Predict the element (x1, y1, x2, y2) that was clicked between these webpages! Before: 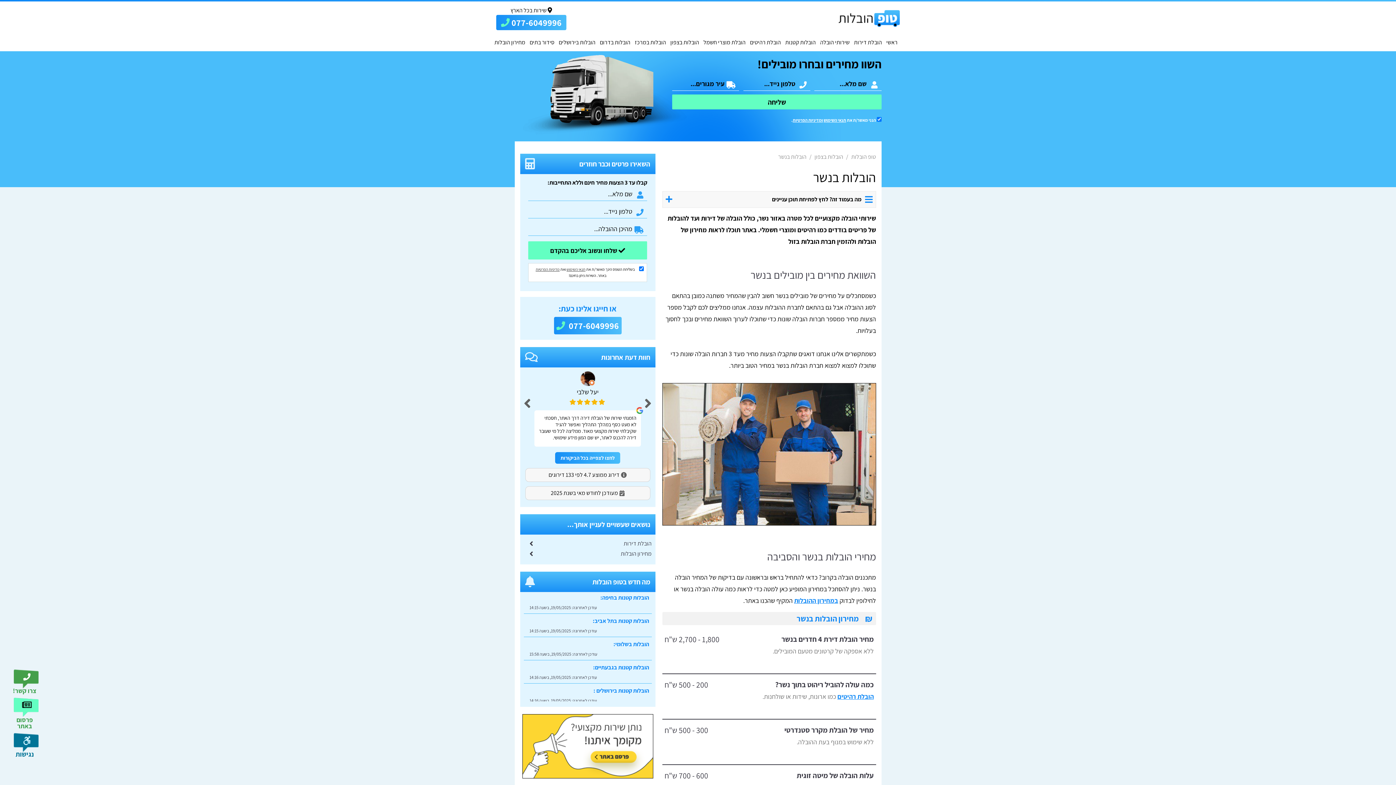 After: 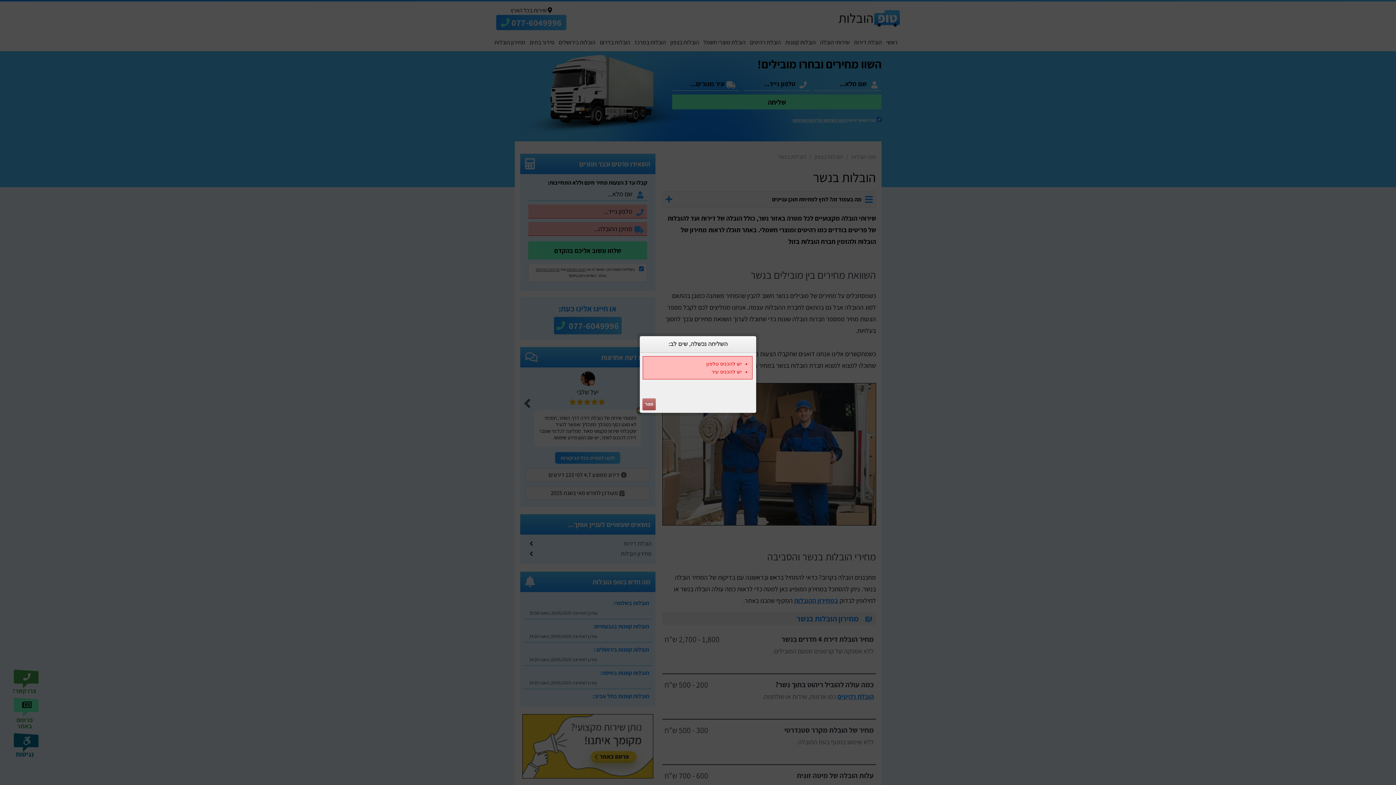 Action: label:  שלחו ונשוב אליכם בהקדם bbox: (528, 241, 647, 259)